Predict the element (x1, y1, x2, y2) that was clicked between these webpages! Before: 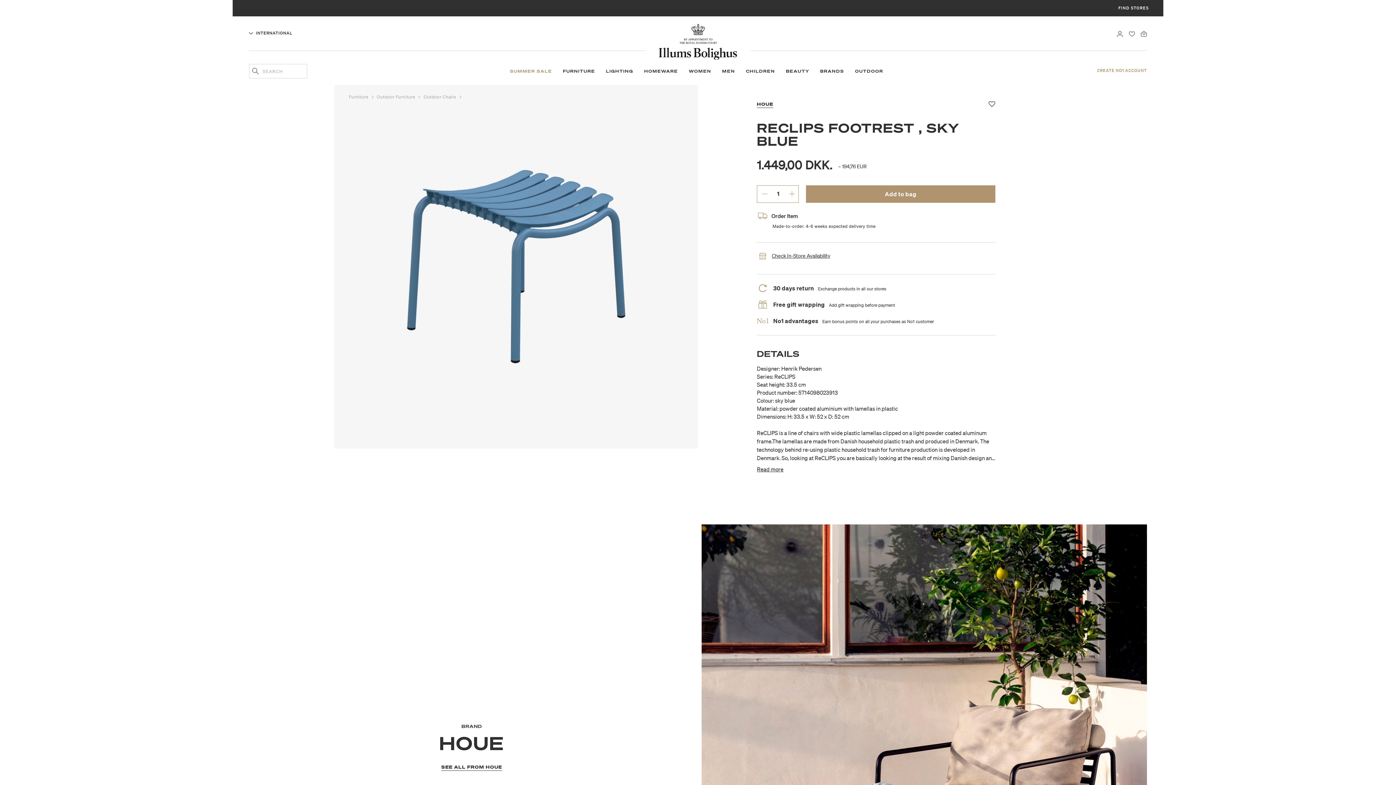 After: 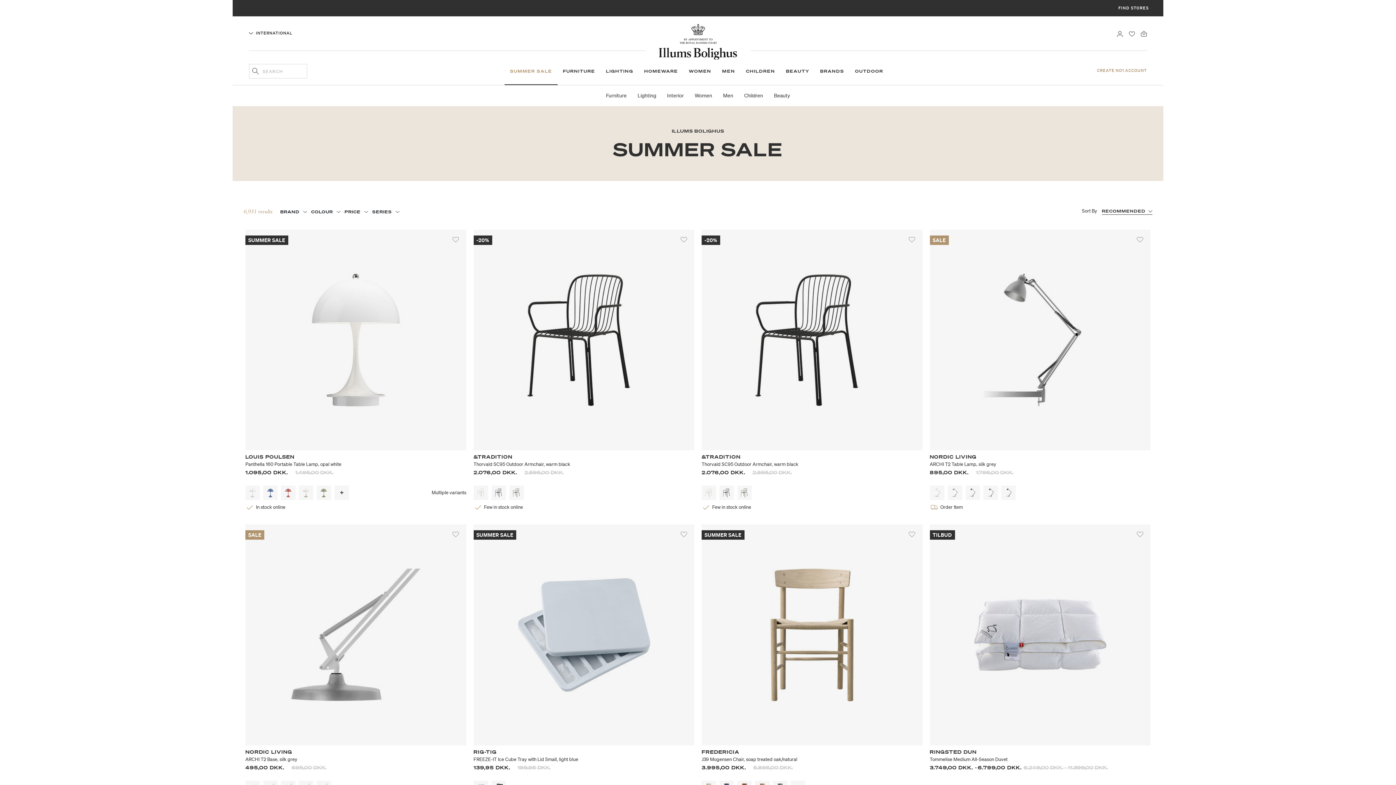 Action: label: SUMMER SALE bbox: (504, 64, 557, 85)